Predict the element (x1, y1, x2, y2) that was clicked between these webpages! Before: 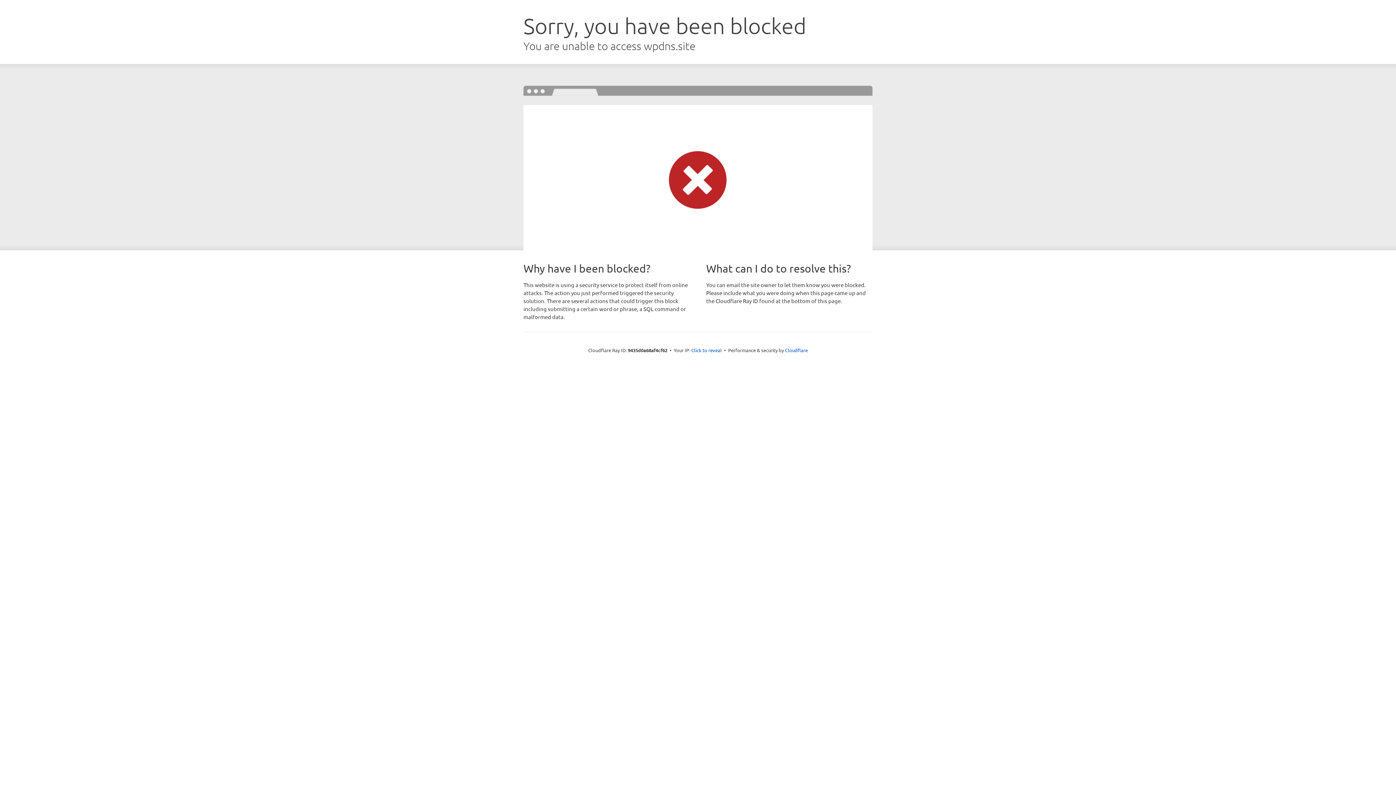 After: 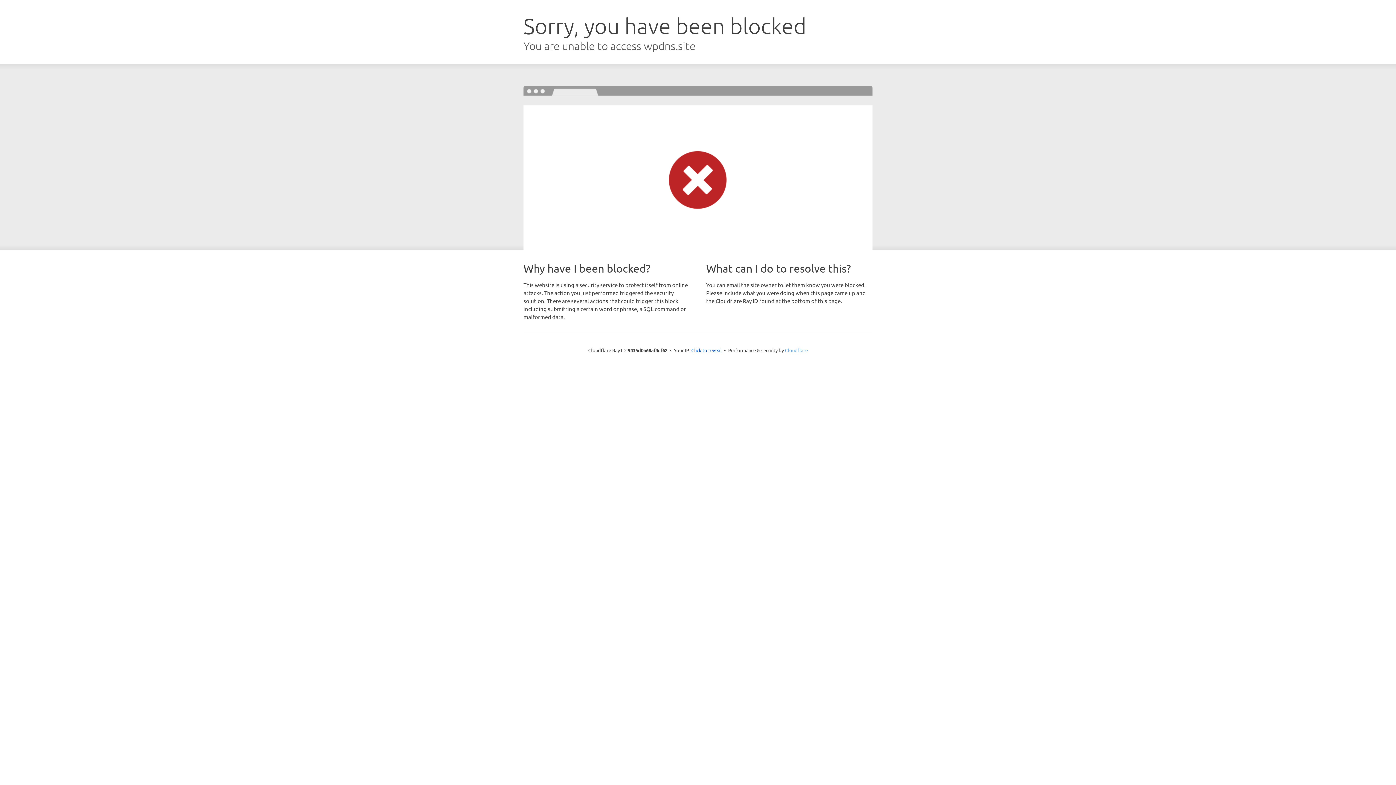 Action: label: Cloudflare bbox: (785, 347, 808, 353)